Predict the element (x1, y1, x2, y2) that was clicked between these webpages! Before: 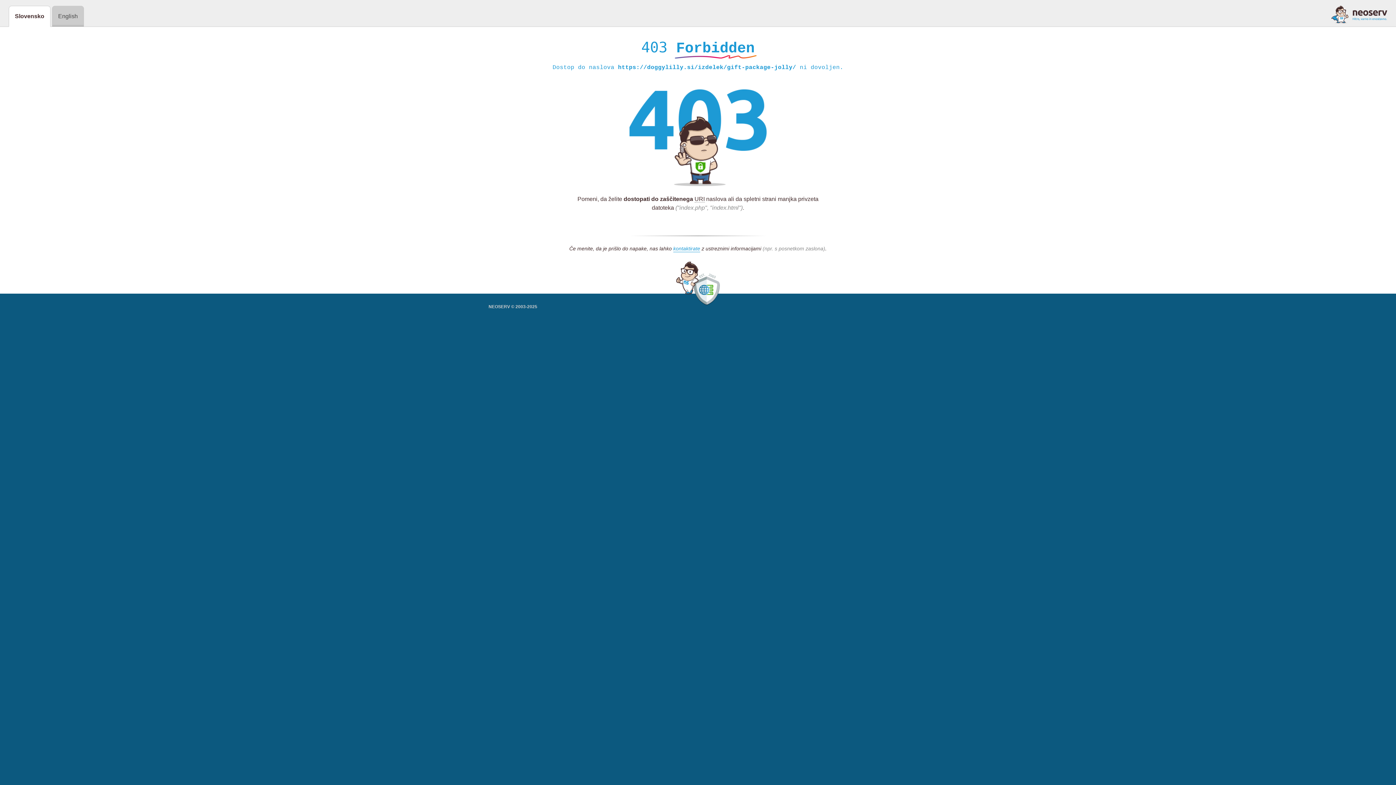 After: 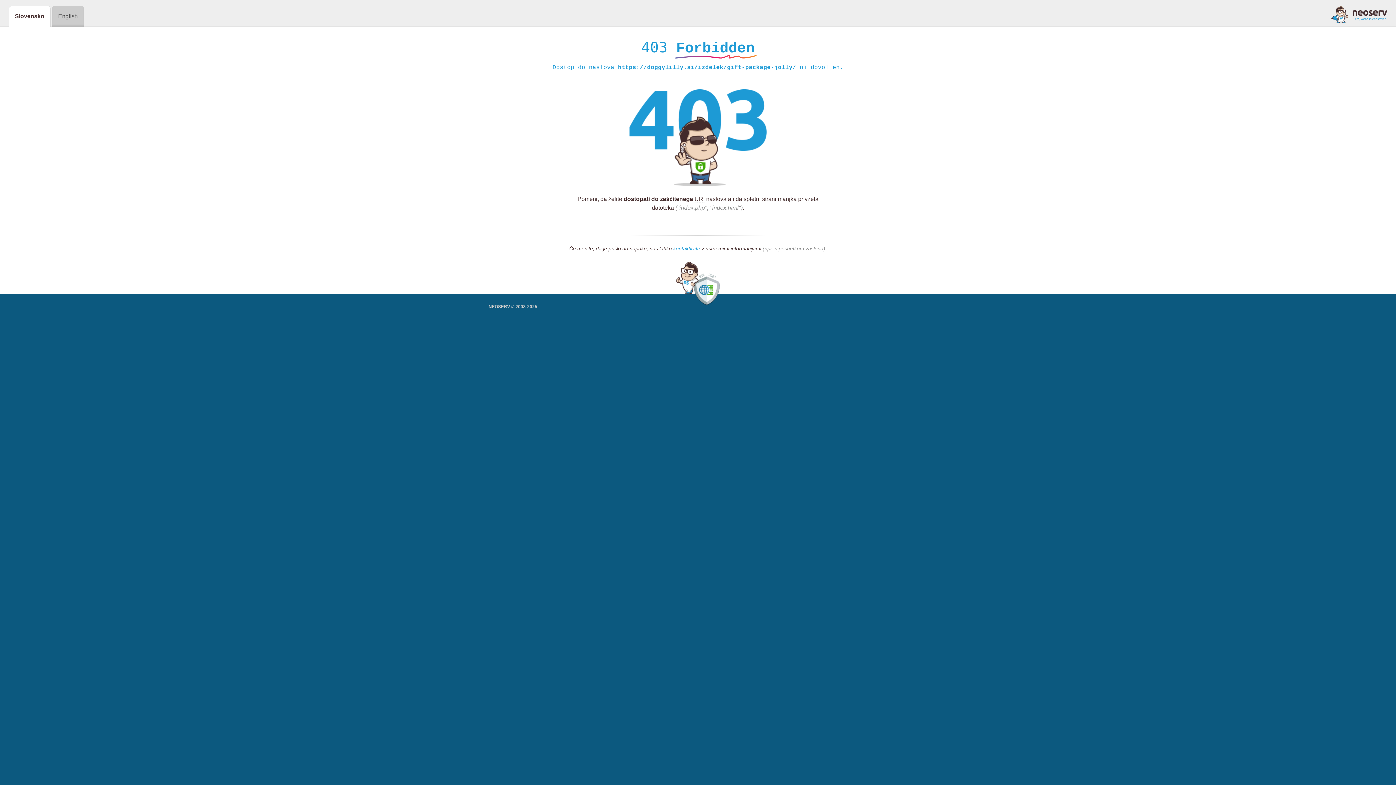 Action: label: kontaktirate bbox: (673, 245, 700, 252)